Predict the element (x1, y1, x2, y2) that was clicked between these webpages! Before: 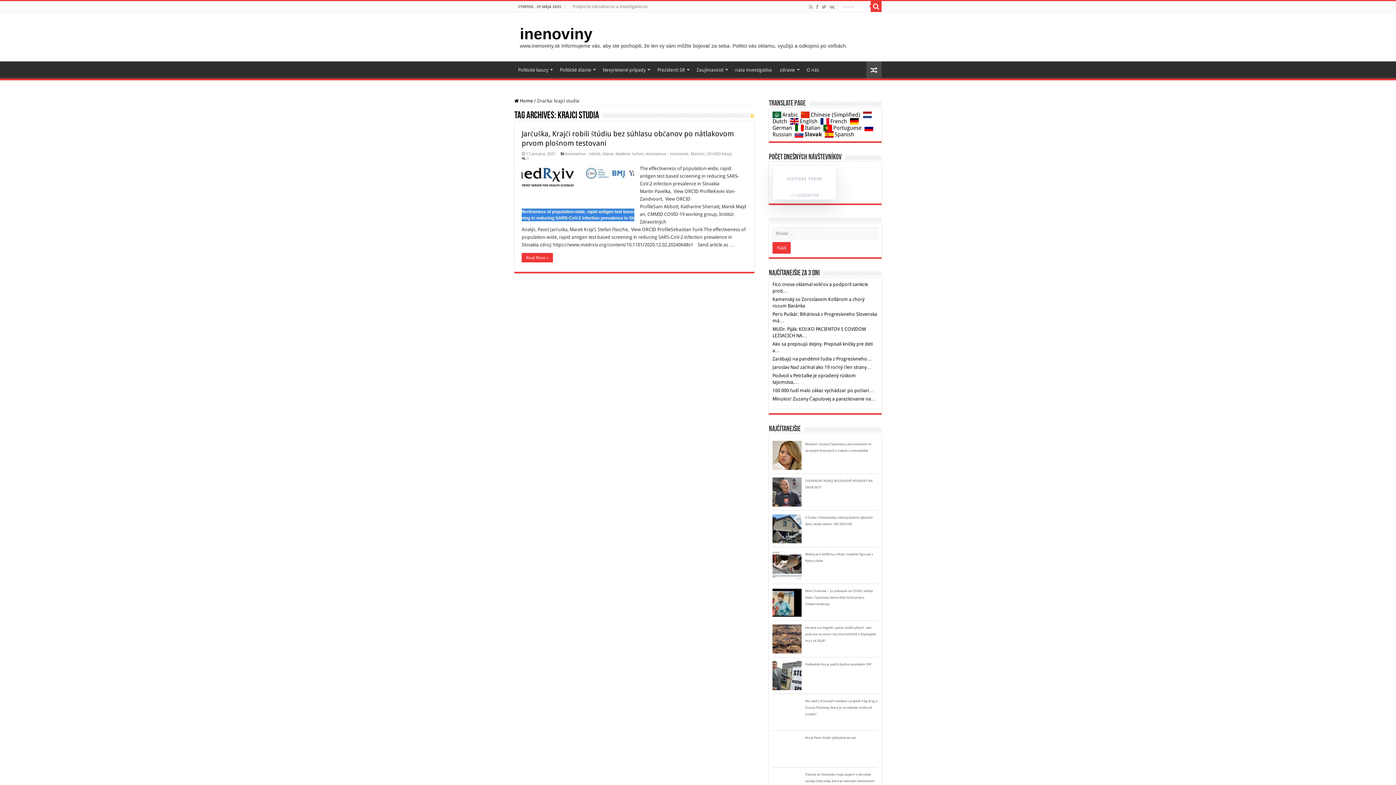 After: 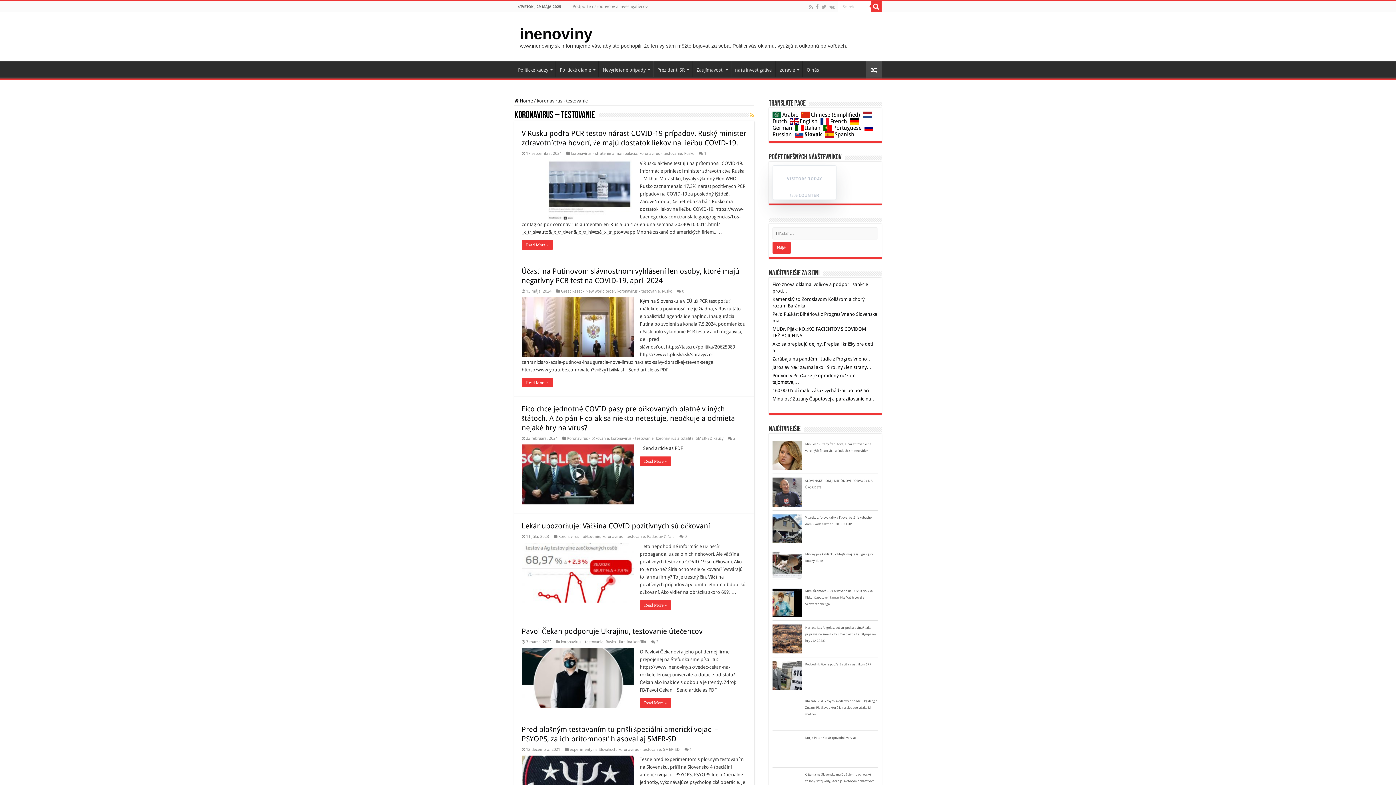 Action: label: koronavirus - testovanie bbox: (646, 151, 688, 156)